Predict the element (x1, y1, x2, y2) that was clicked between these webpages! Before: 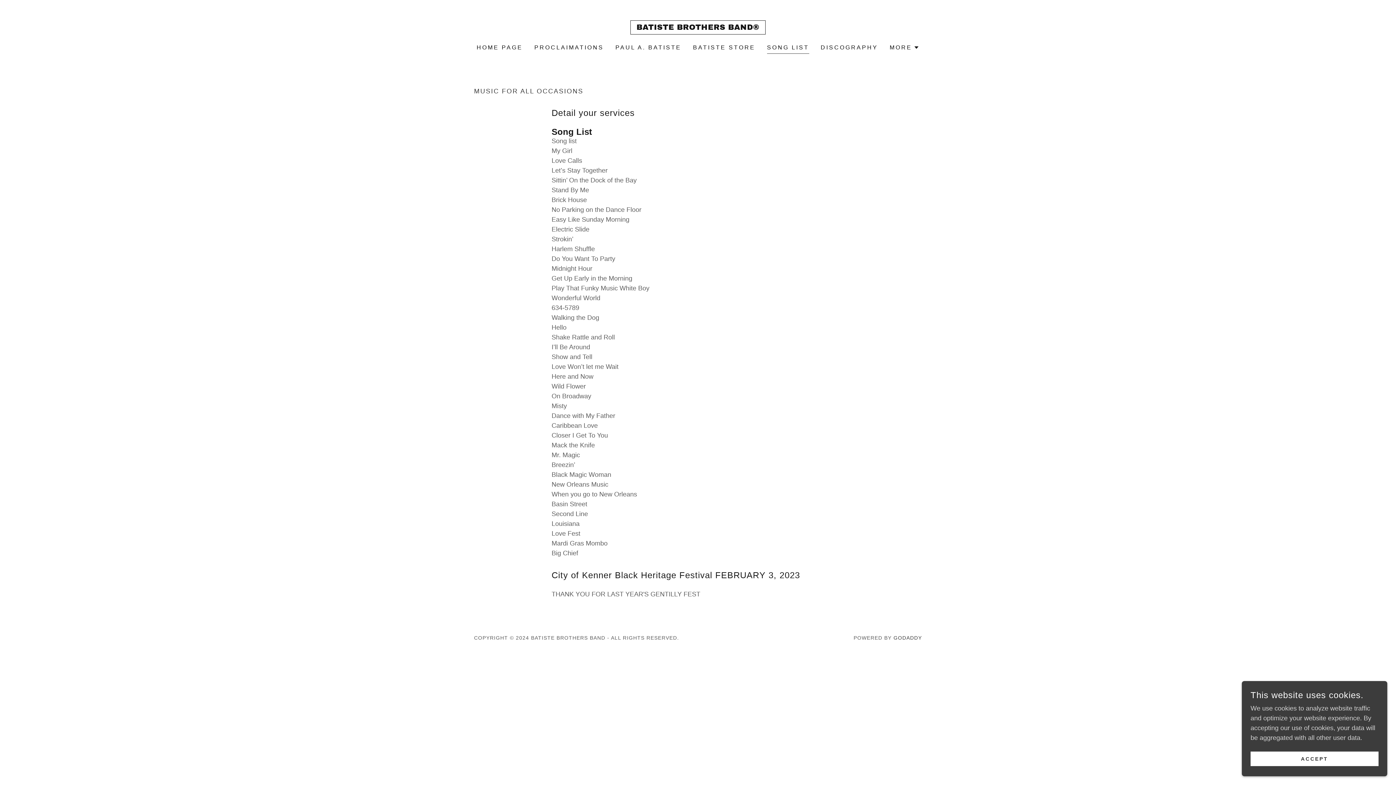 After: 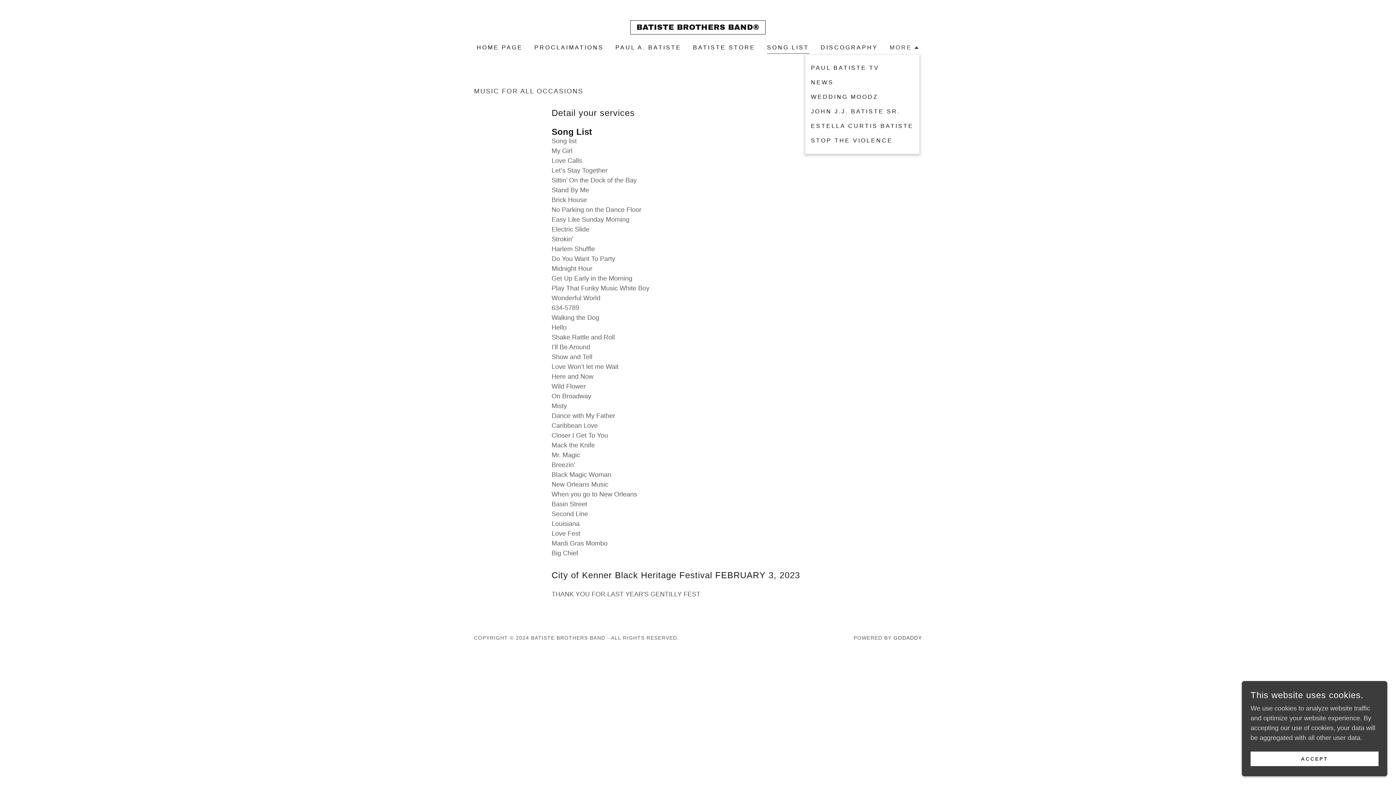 Action: bbox: (889, 43, 919, 52) label: MORE